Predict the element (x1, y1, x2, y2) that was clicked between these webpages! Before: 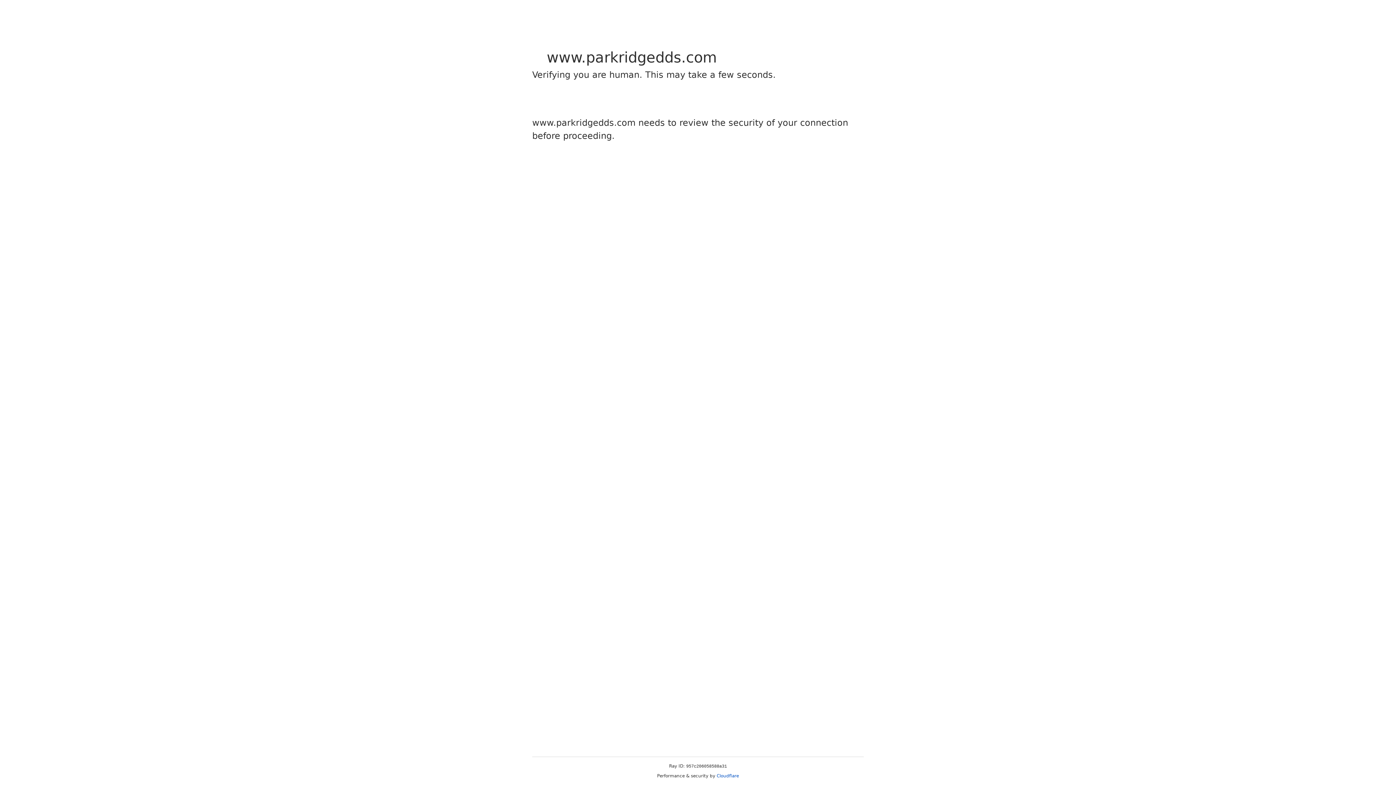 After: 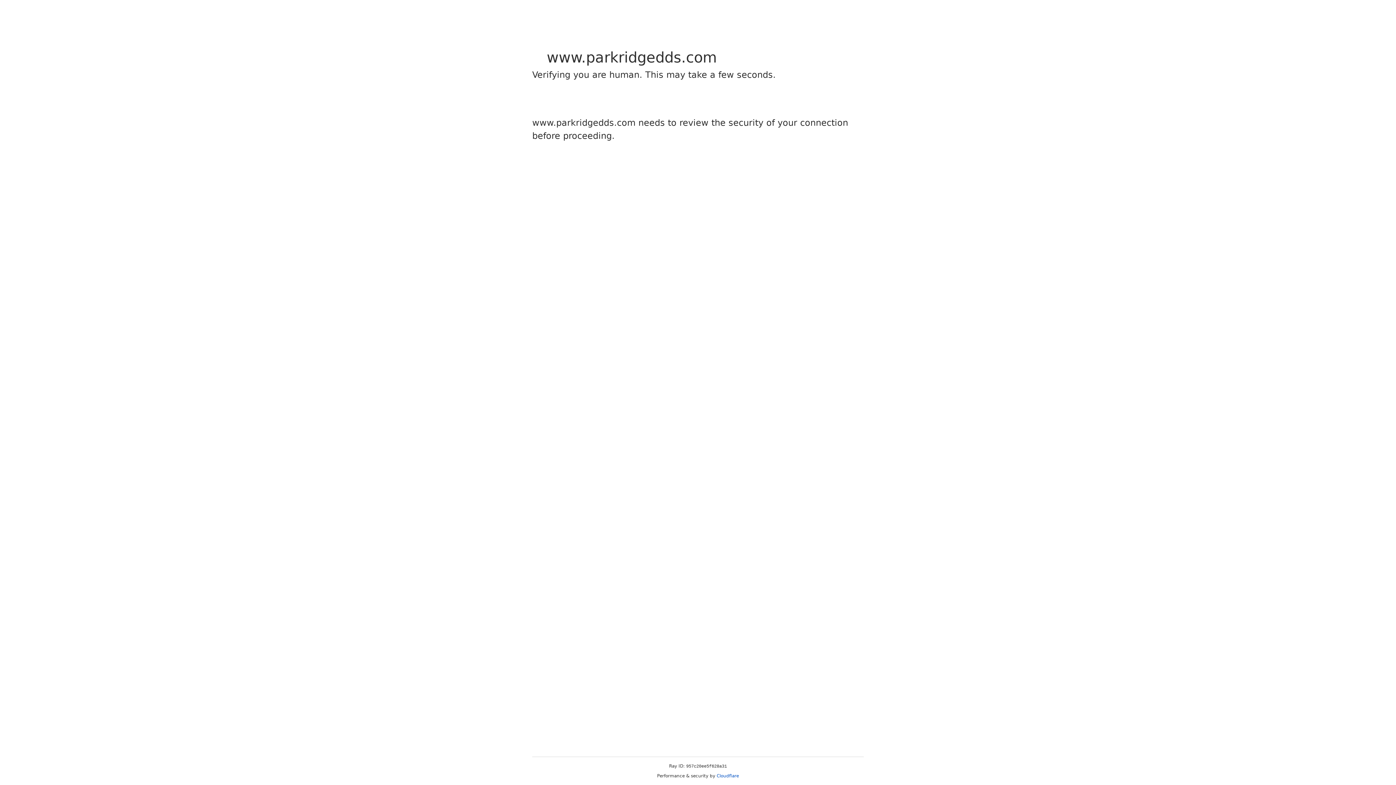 Action: label: Cloudflare bbox: (716, 773, 739, 778)